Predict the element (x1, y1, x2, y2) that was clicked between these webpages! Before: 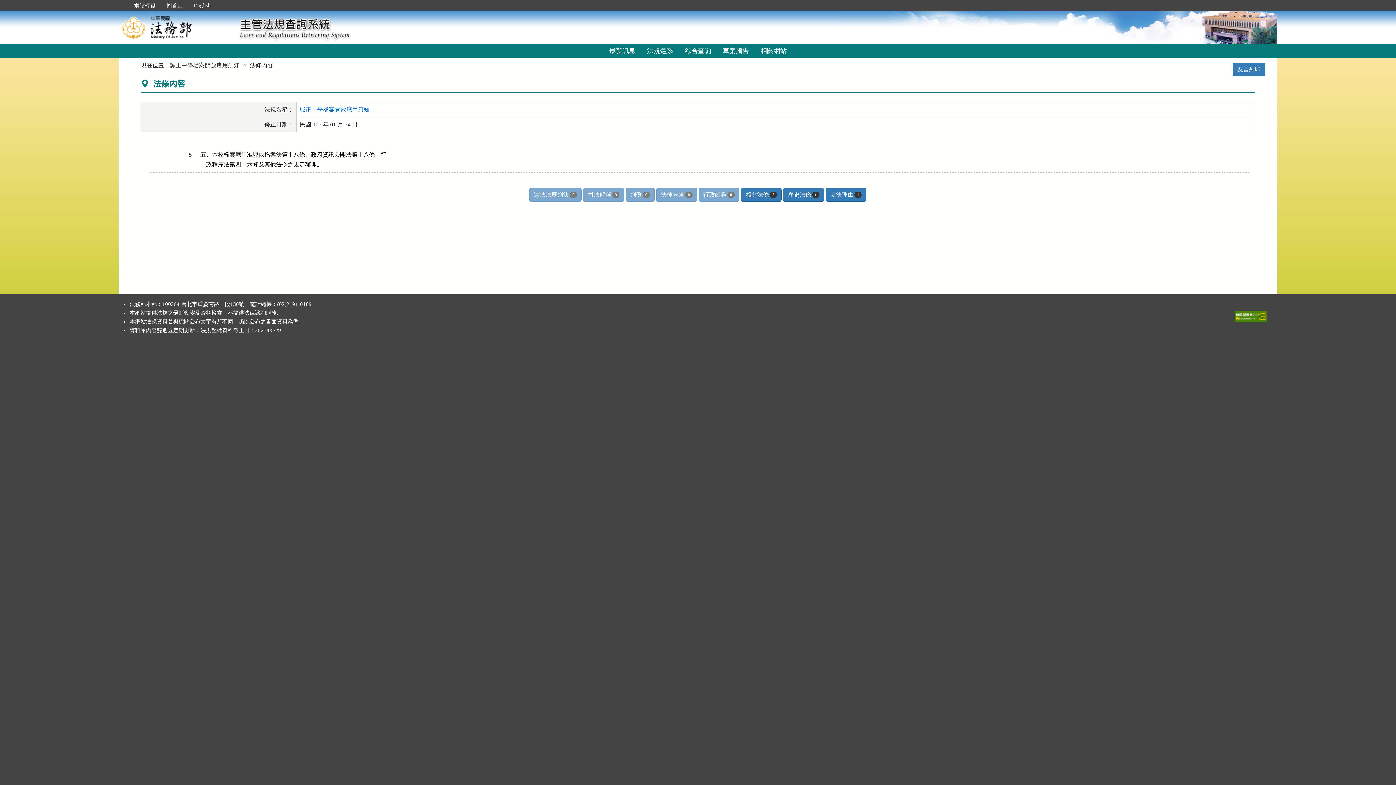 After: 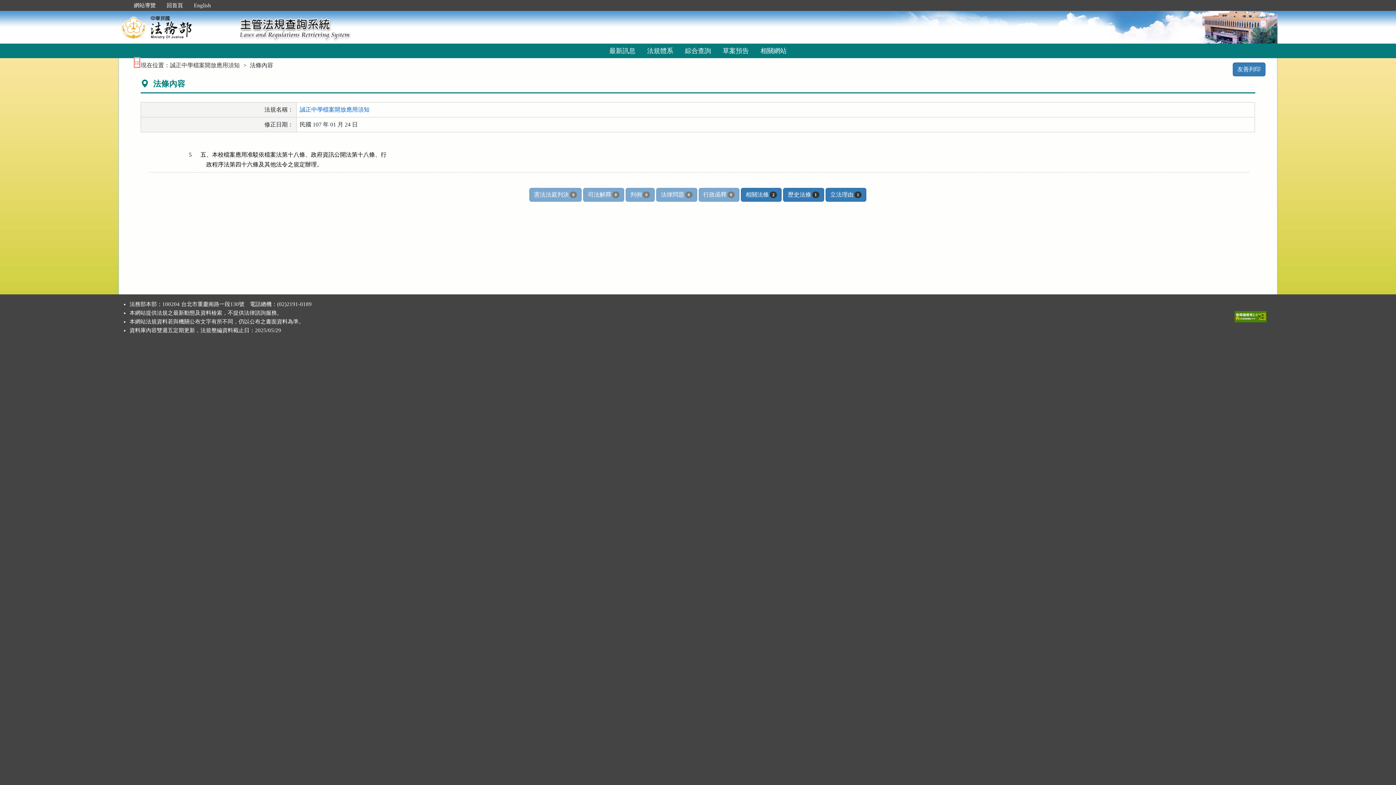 Action: label: ::: bbox: (135, 58, 139, 66)